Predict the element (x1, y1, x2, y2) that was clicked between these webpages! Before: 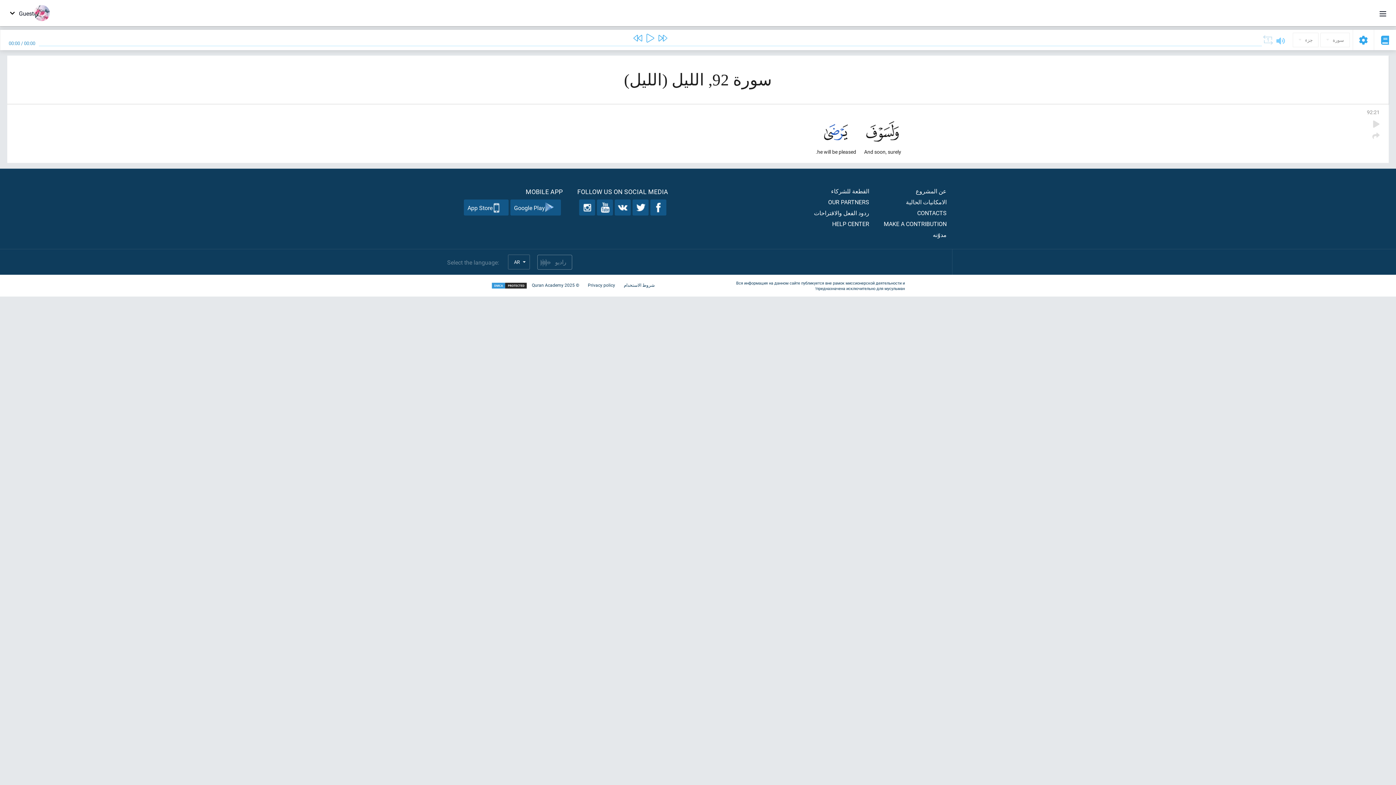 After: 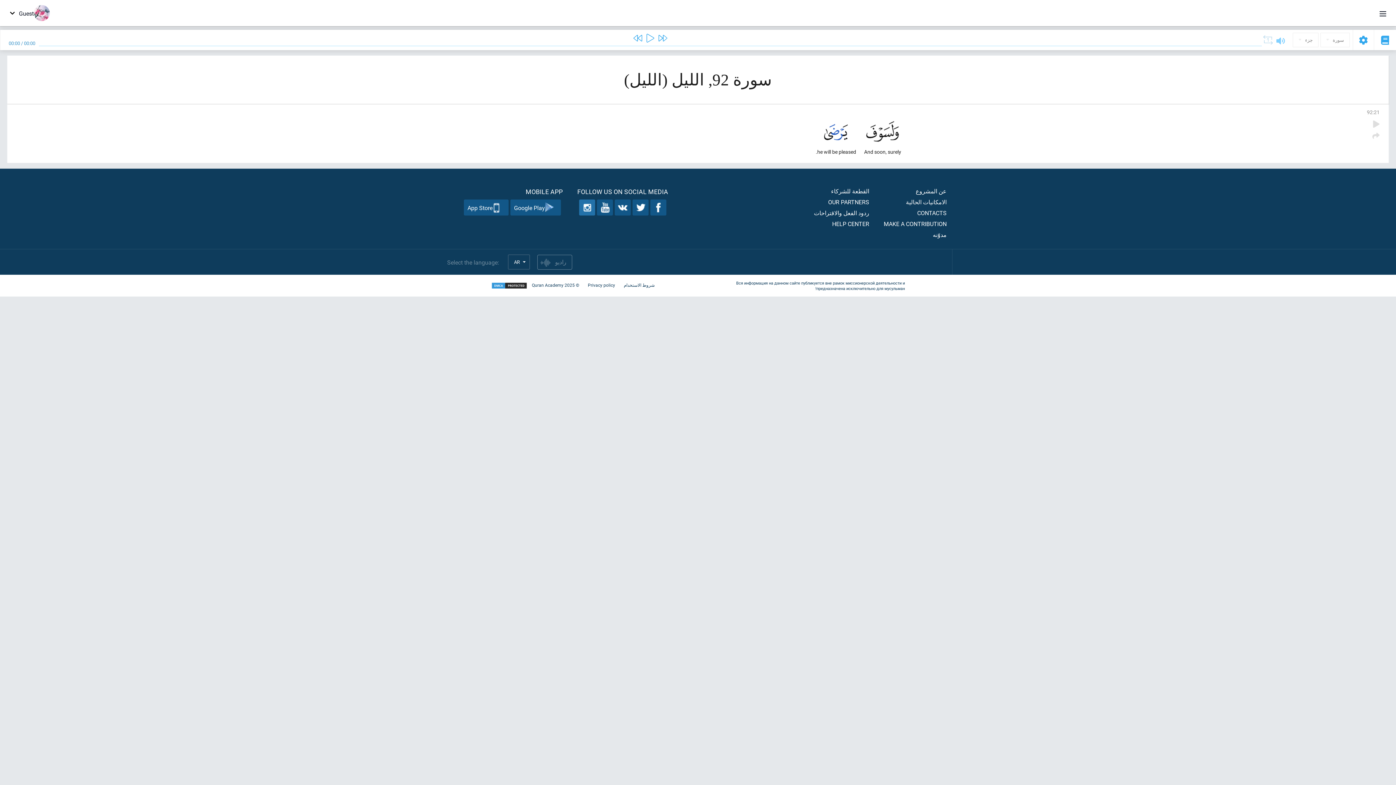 Action: bbox: (579, 199, 595, 215)